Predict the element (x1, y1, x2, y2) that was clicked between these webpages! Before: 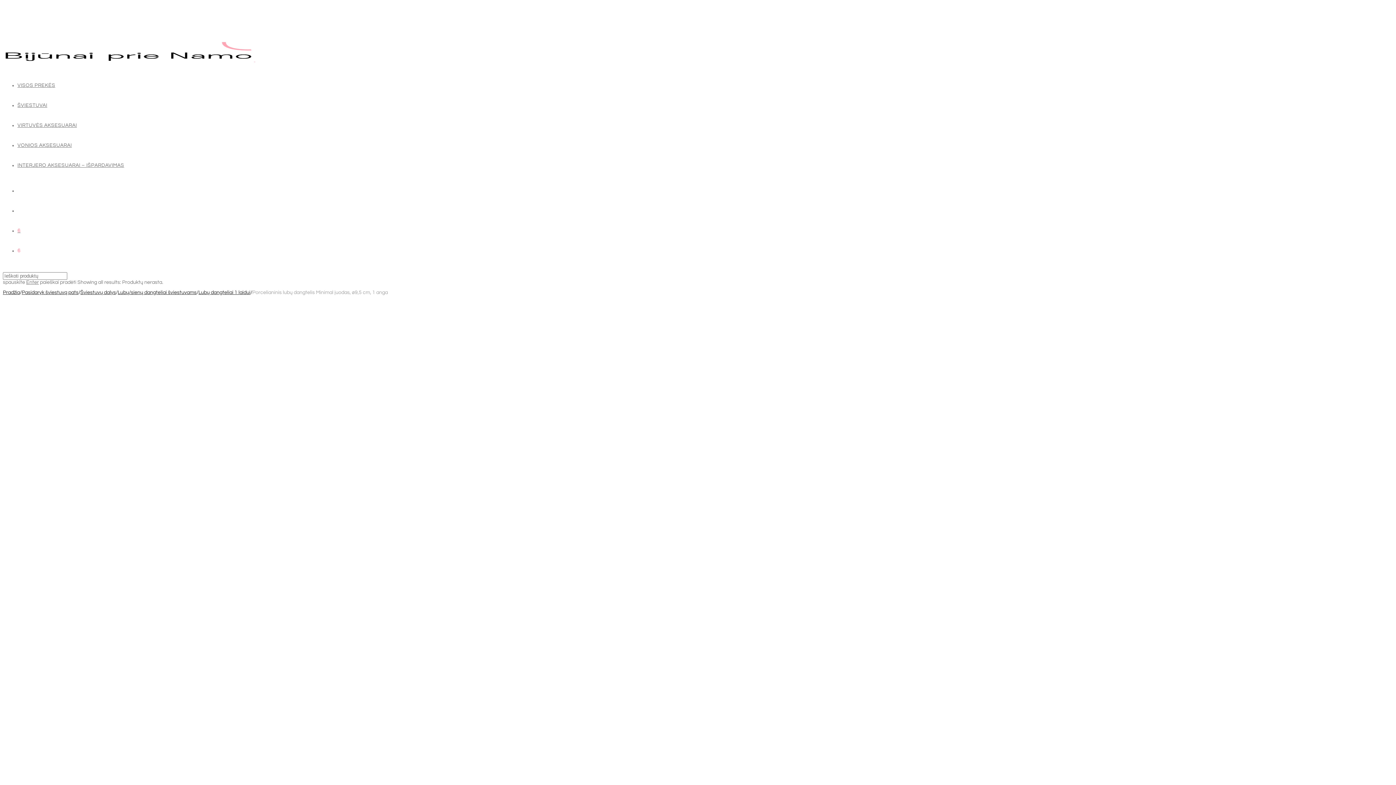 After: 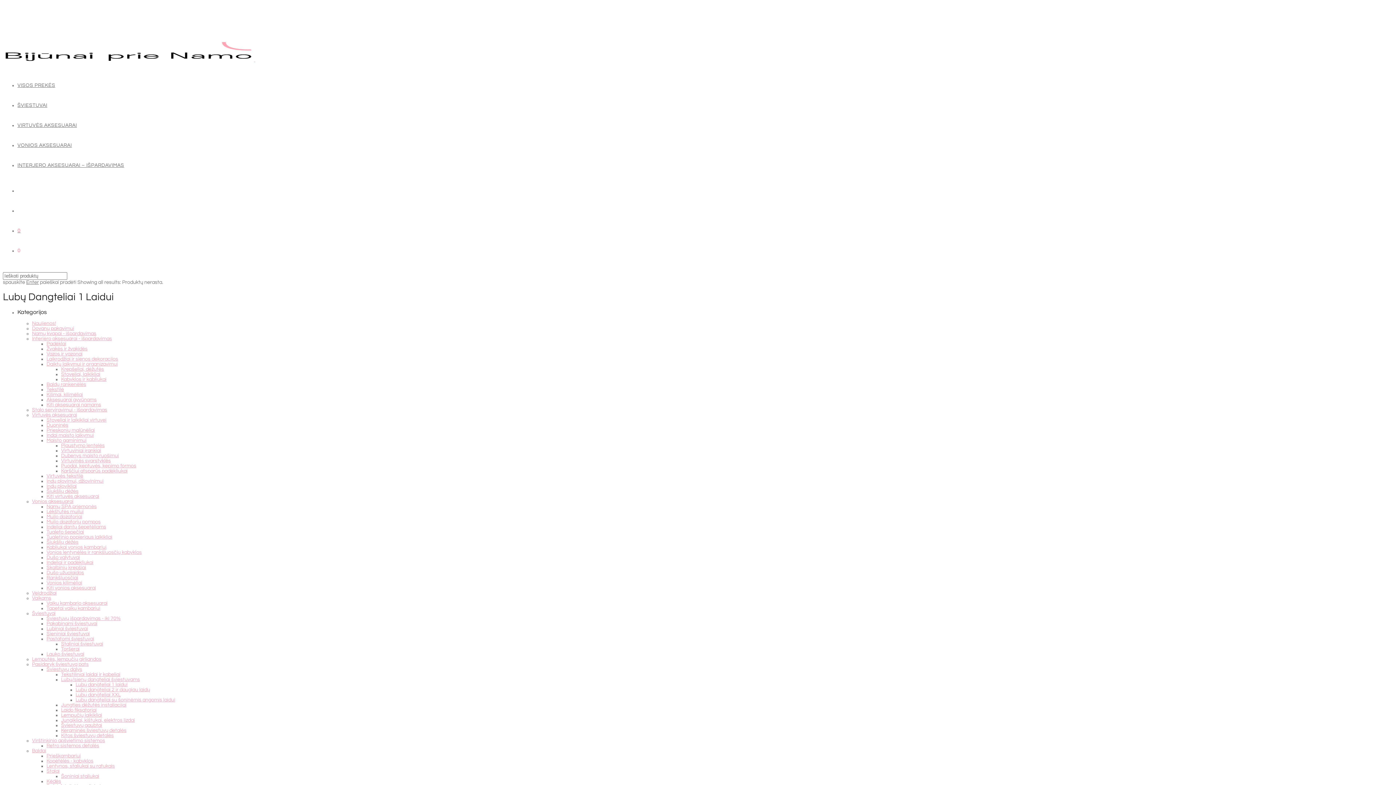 Action: bbox: (198, 290, 250, 295) label: Lubų dangteliai 1 laidui